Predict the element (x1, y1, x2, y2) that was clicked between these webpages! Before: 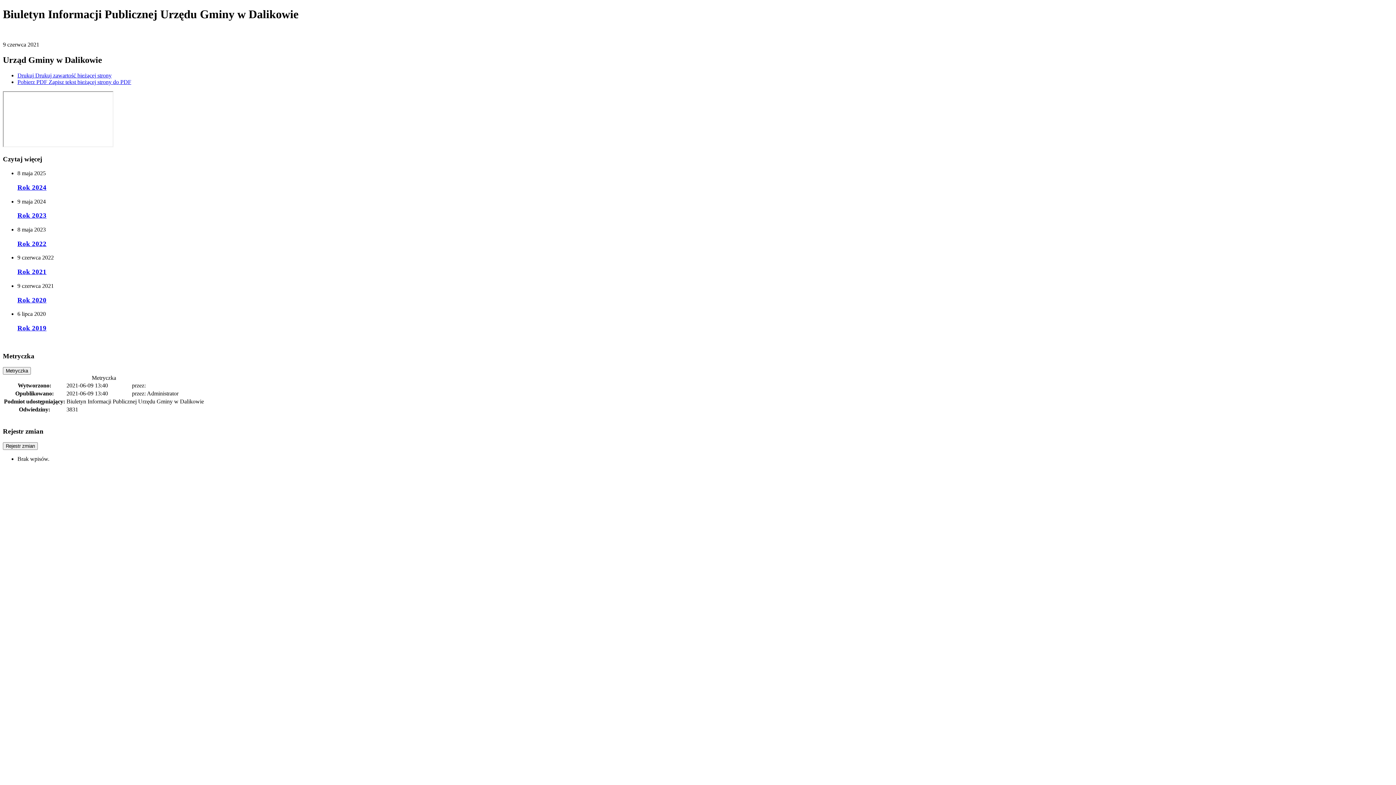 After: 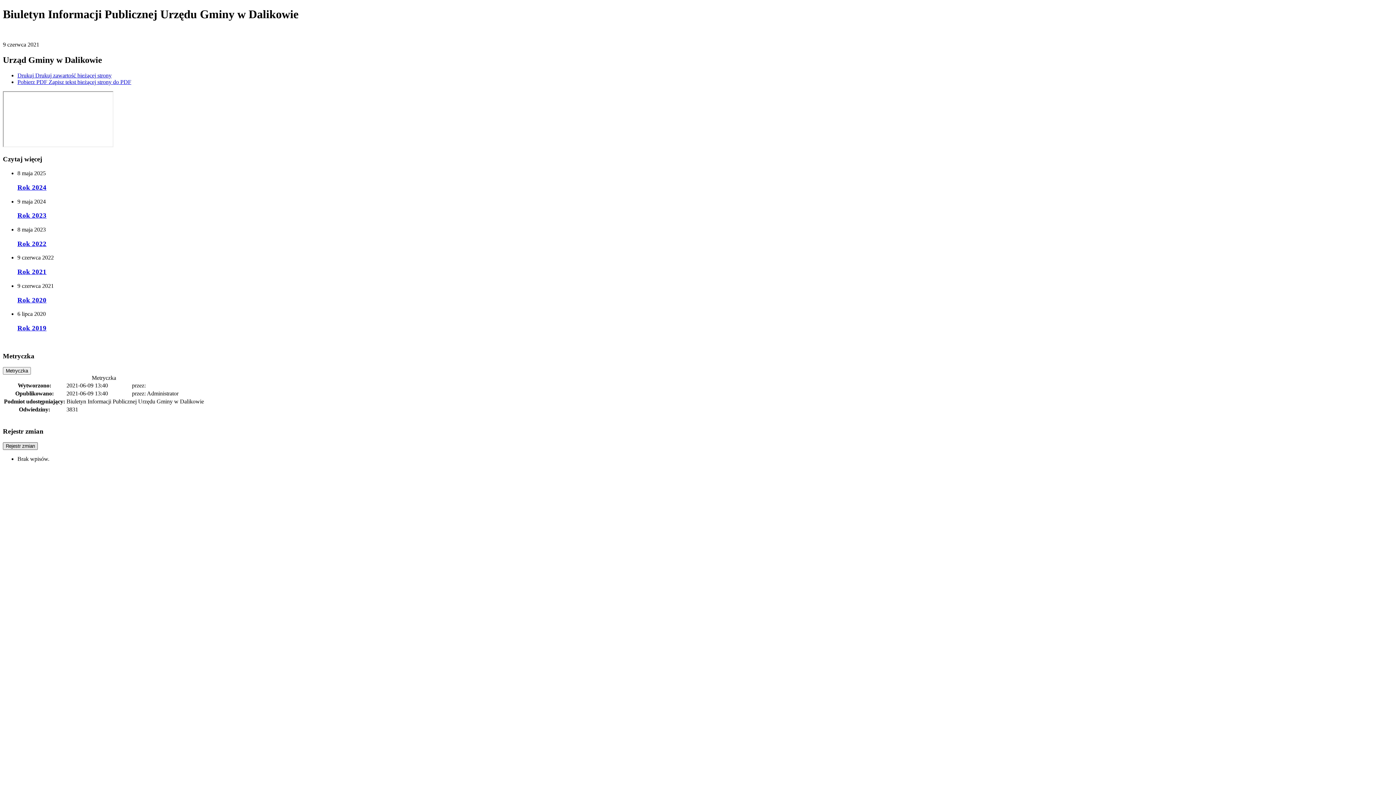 Action: label: Rejestr zmian bbox: (2, 442, 37, 450)